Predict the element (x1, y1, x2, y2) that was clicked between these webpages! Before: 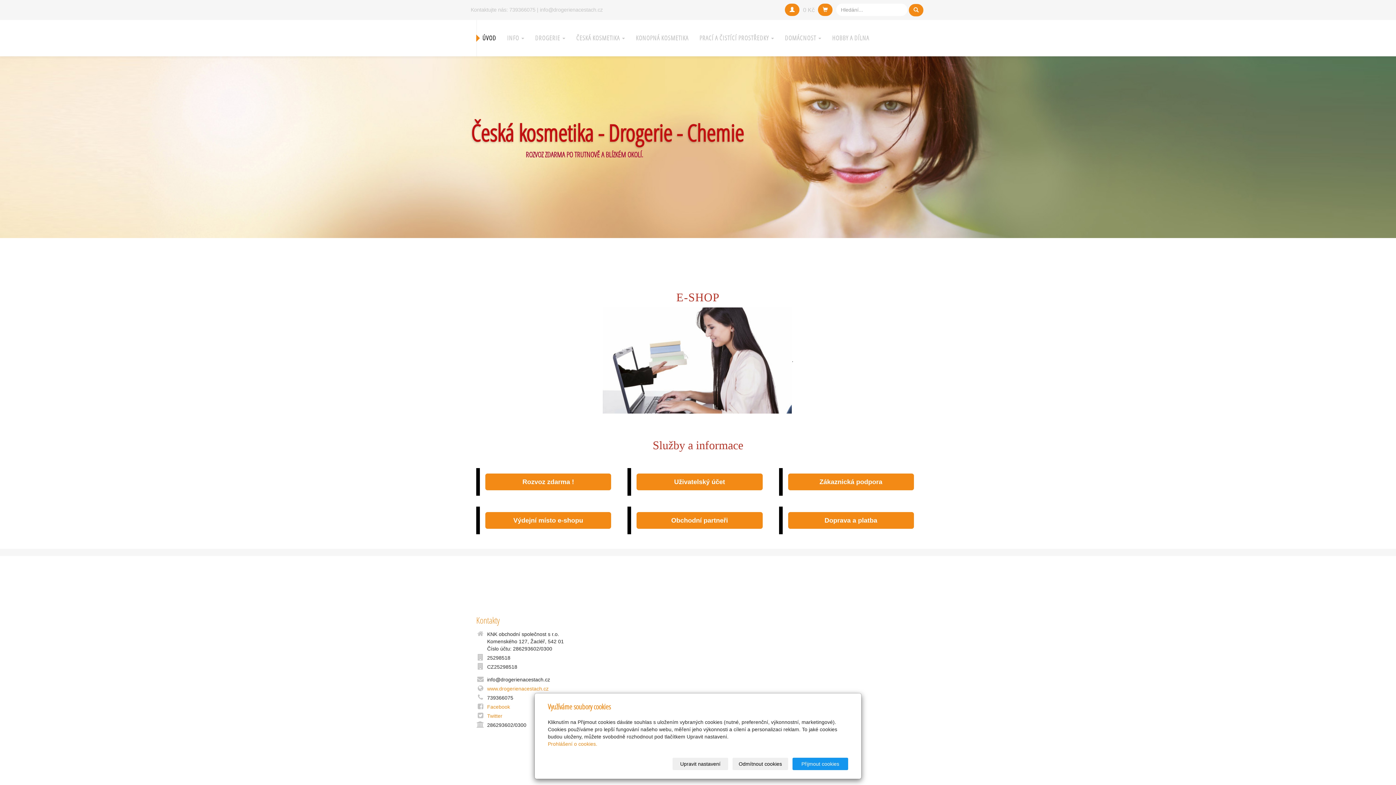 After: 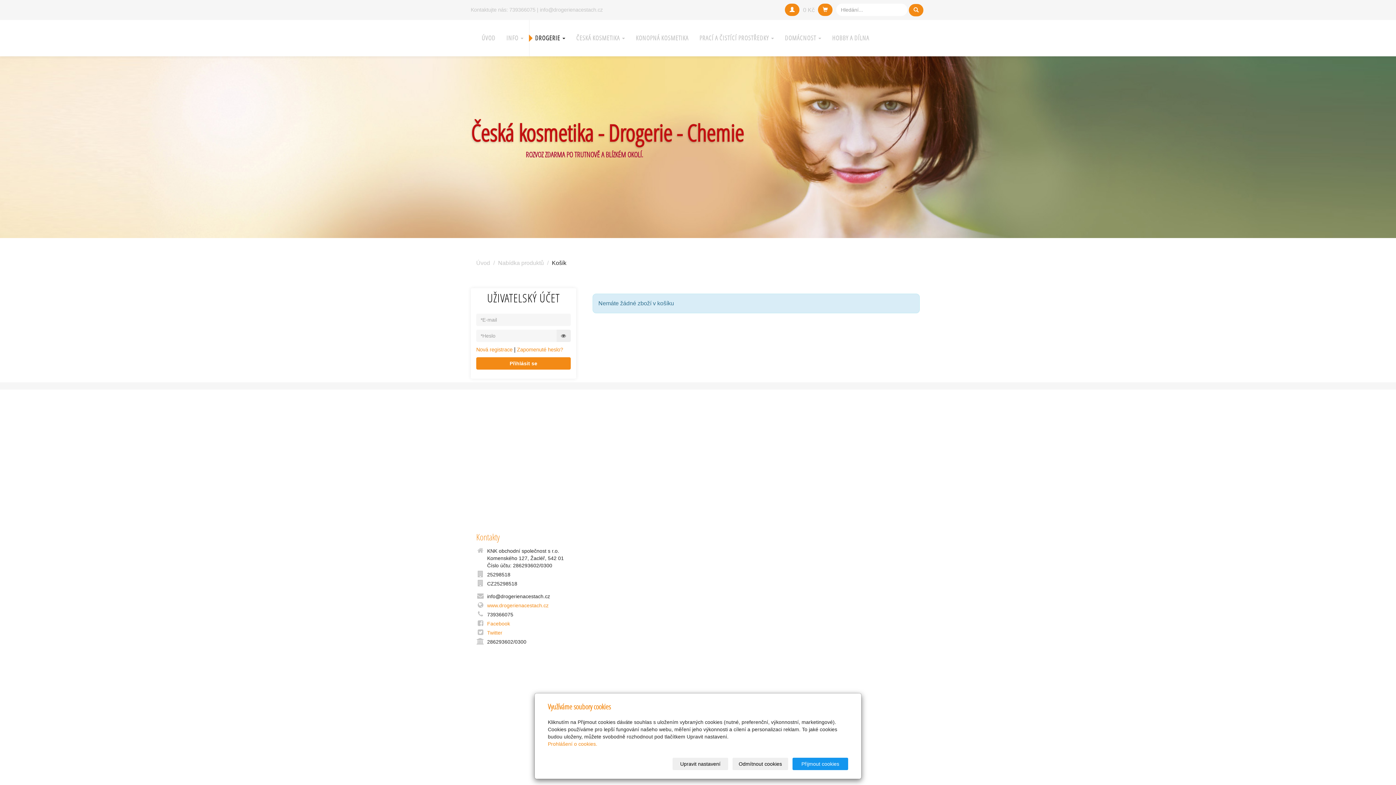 Action: bbox: (818, 3, 832, 16)